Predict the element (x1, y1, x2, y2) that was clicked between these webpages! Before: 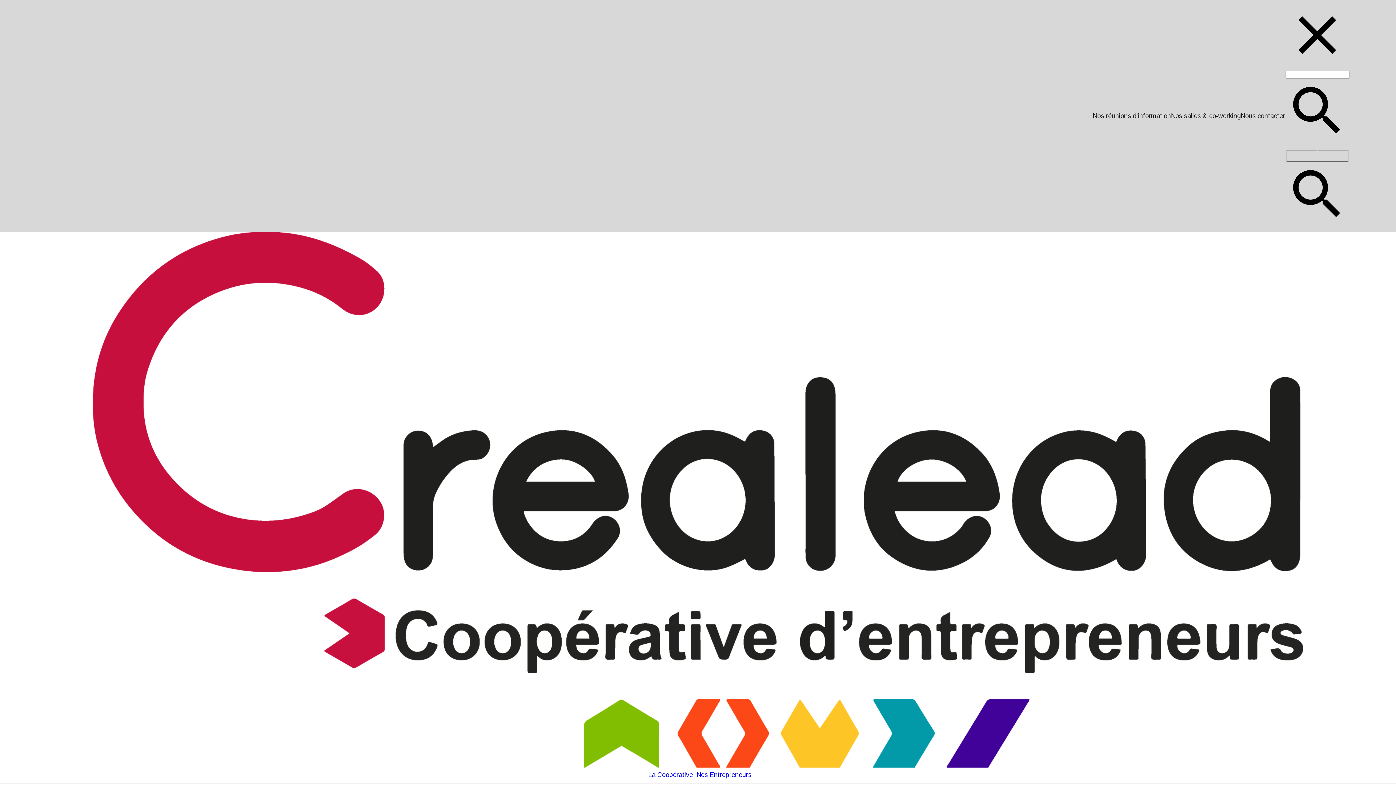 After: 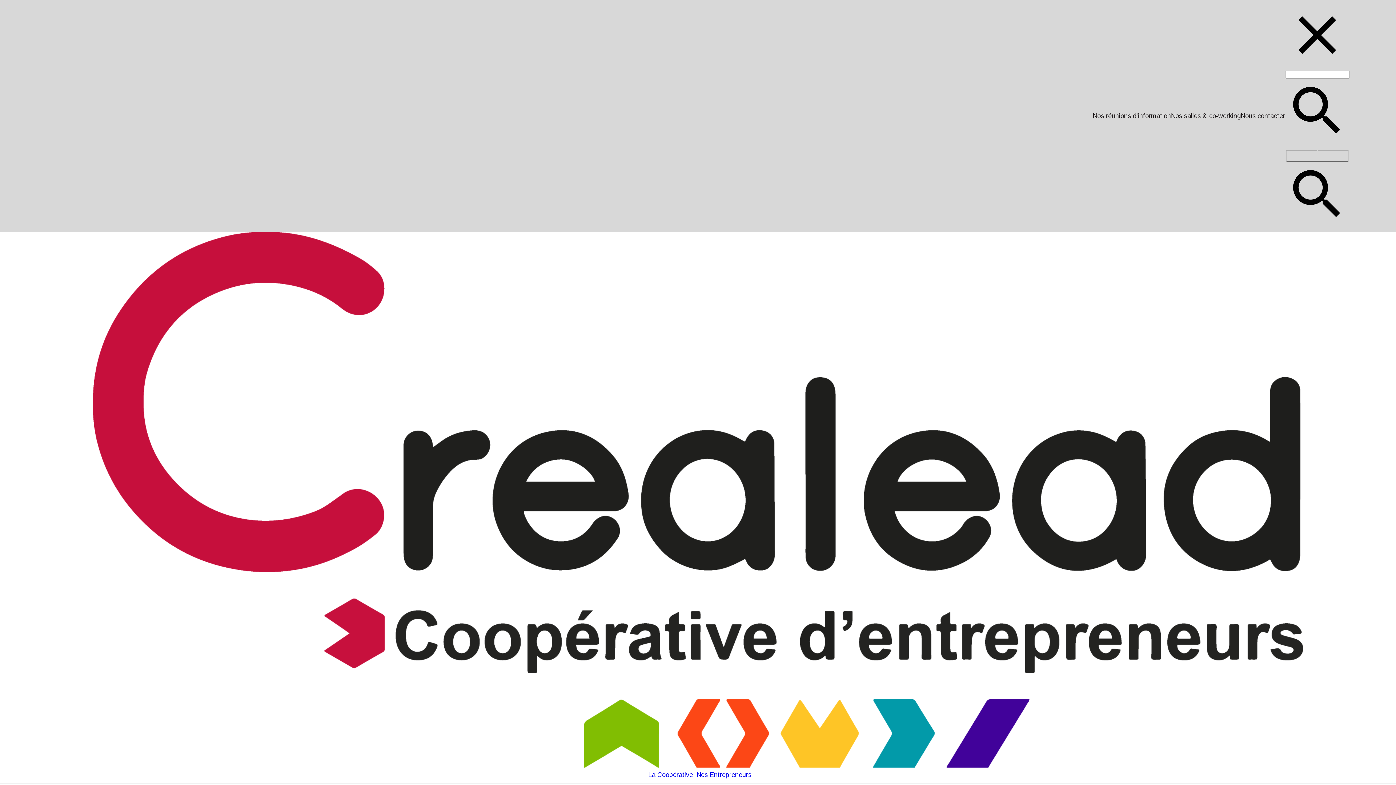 Action: label: Nos salles & co-working bbox: (1171, 112, 1241, 120)